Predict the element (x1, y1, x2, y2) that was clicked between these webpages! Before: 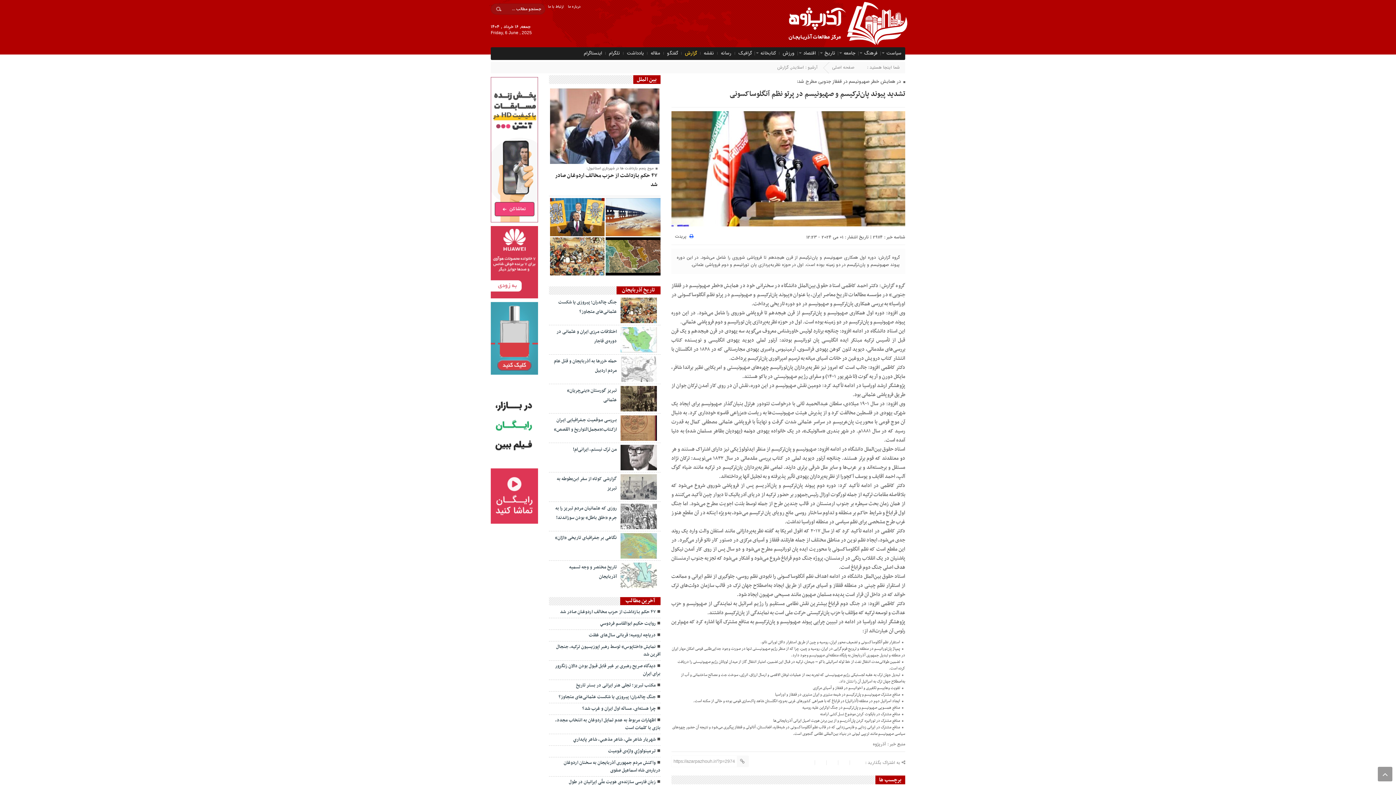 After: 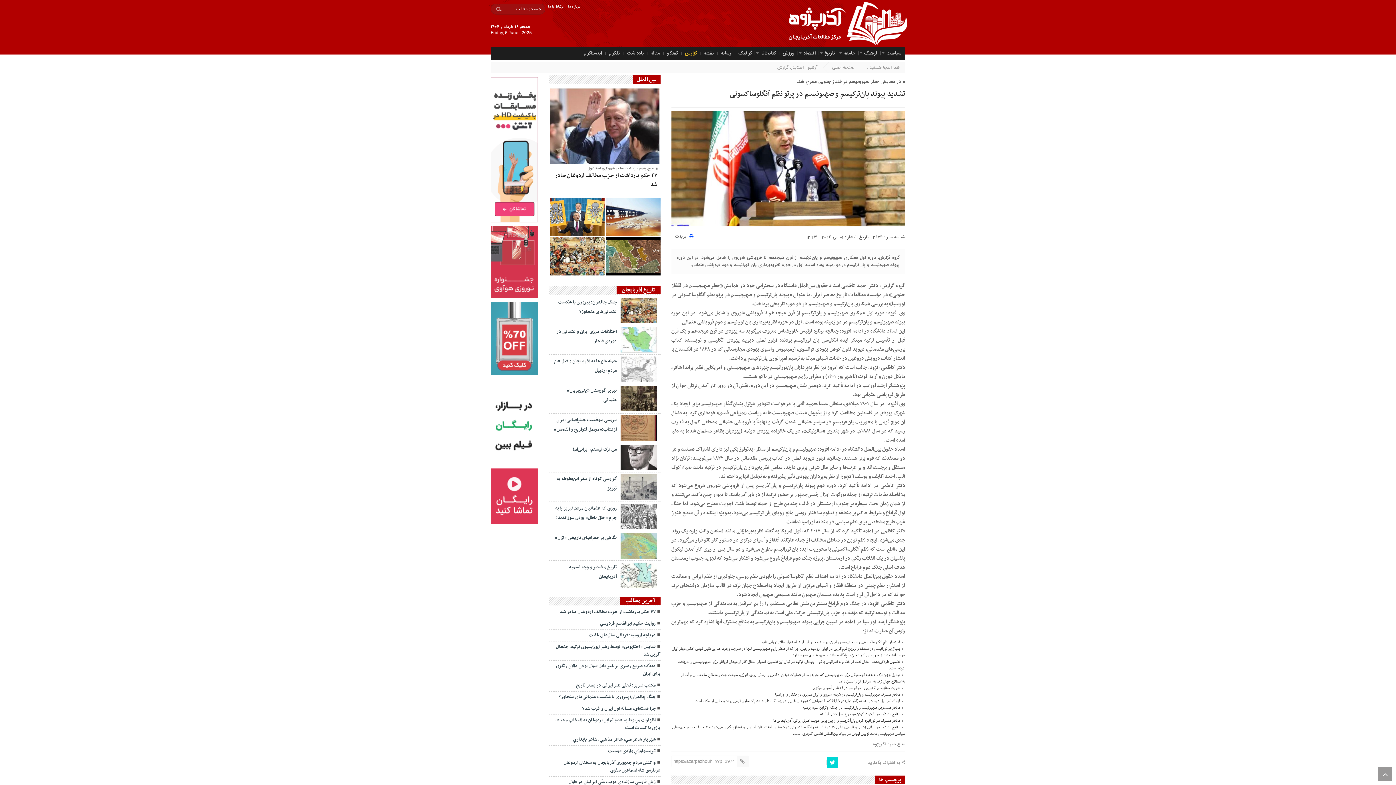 Action: bbox: (826, 756, 838, 768)